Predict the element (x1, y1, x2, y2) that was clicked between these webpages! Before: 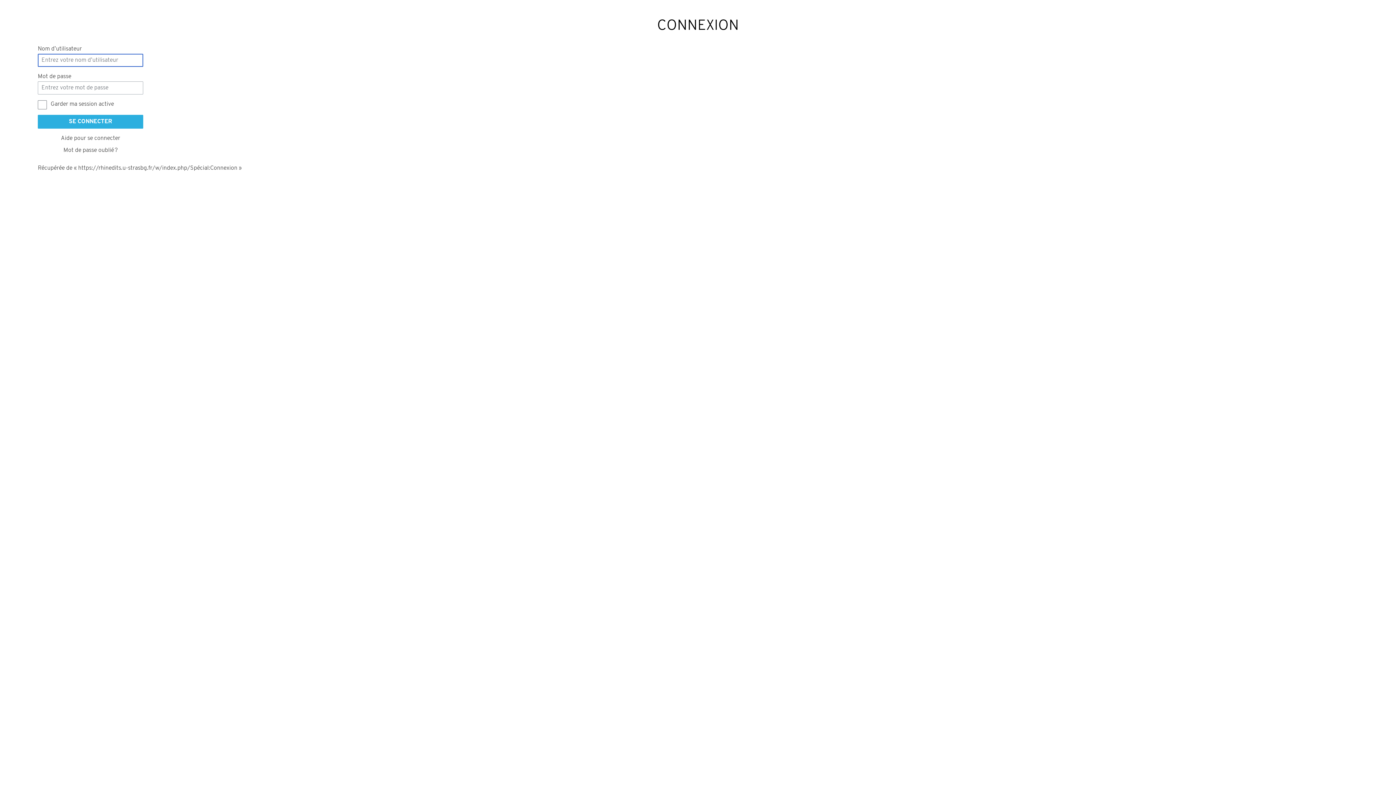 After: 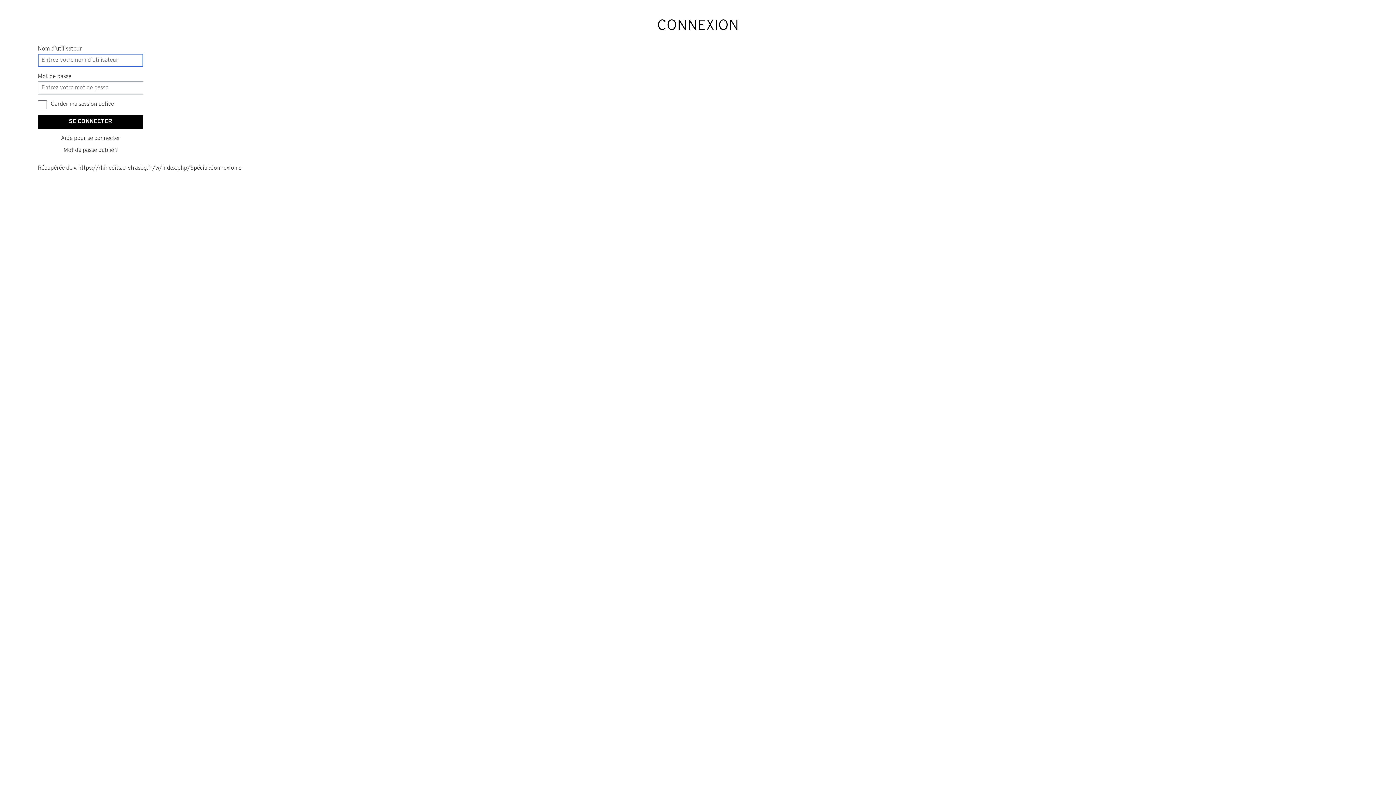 Action: label: SE CONNECTER bbox: (37, 114, 143, 128)